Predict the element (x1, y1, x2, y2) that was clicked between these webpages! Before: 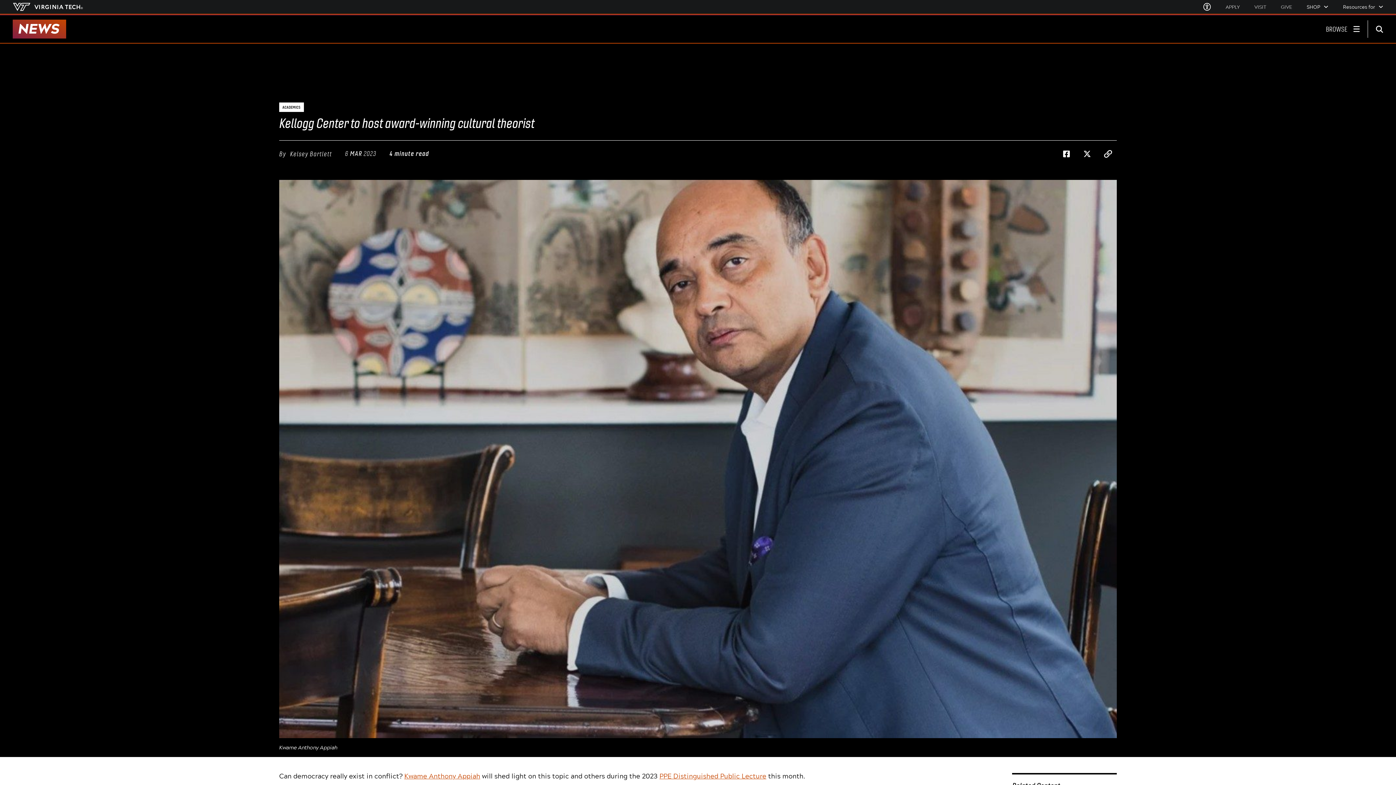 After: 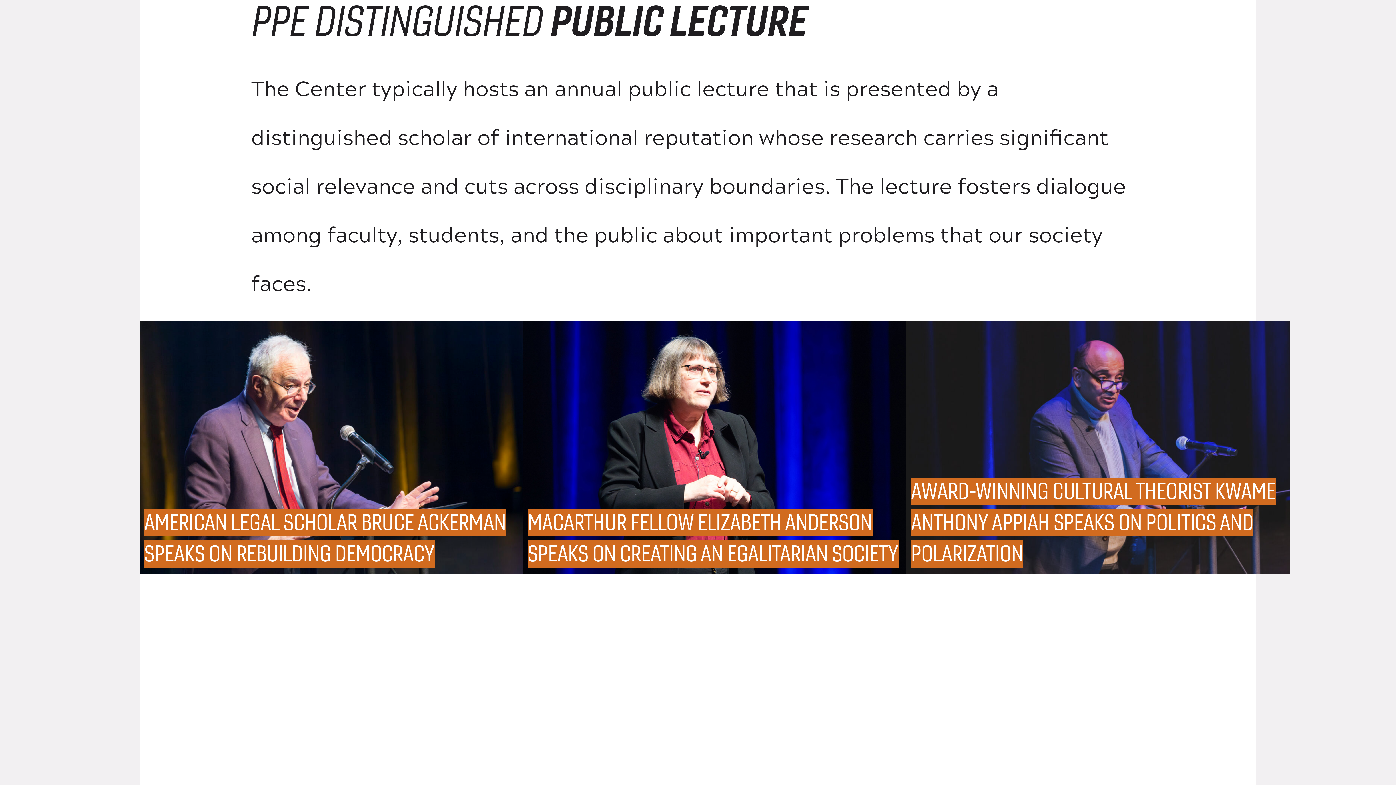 Action: label: PPE Distinguished Public Lecture bbox: (659, 771, 766, 781)